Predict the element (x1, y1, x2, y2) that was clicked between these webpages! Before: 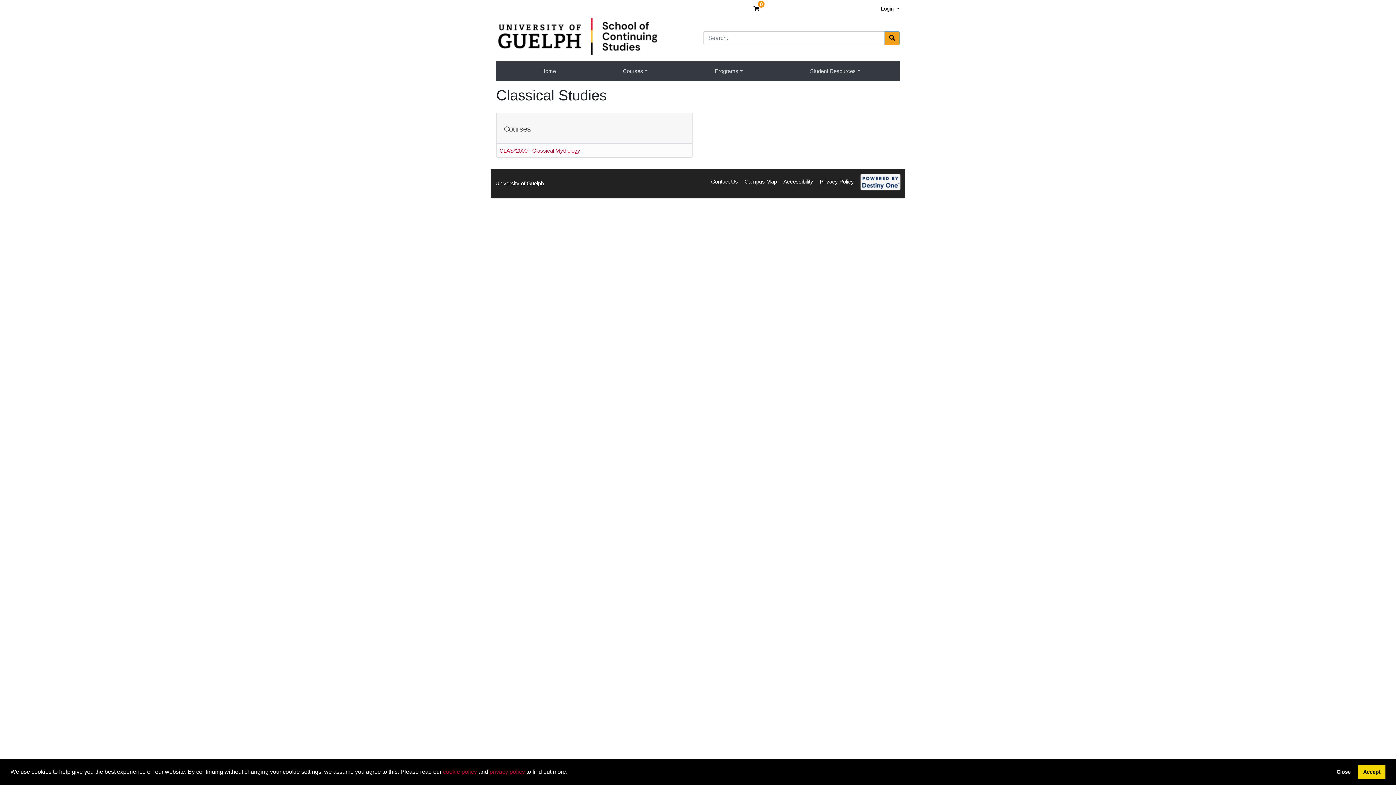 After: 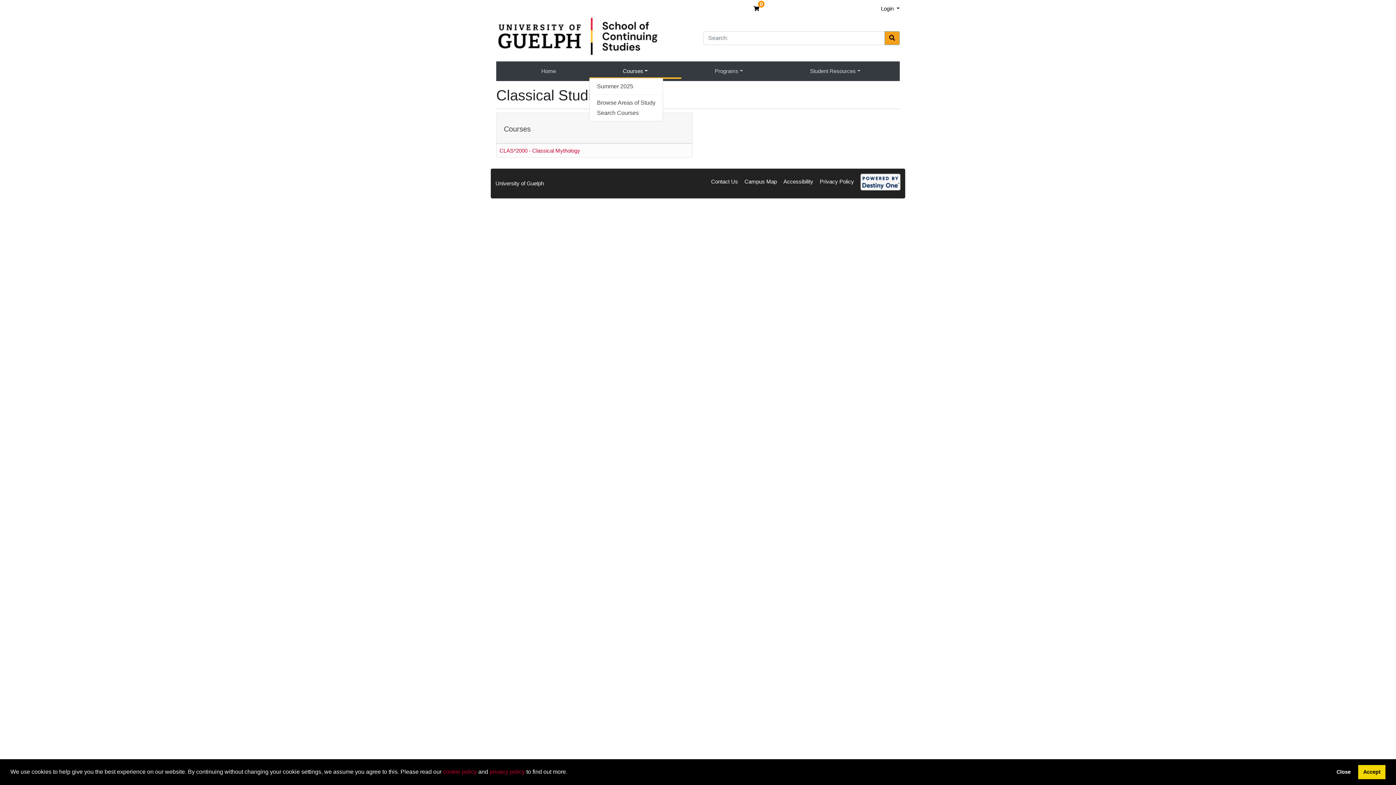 Action: label: Courses bbox: (589, 64, 681, 78)